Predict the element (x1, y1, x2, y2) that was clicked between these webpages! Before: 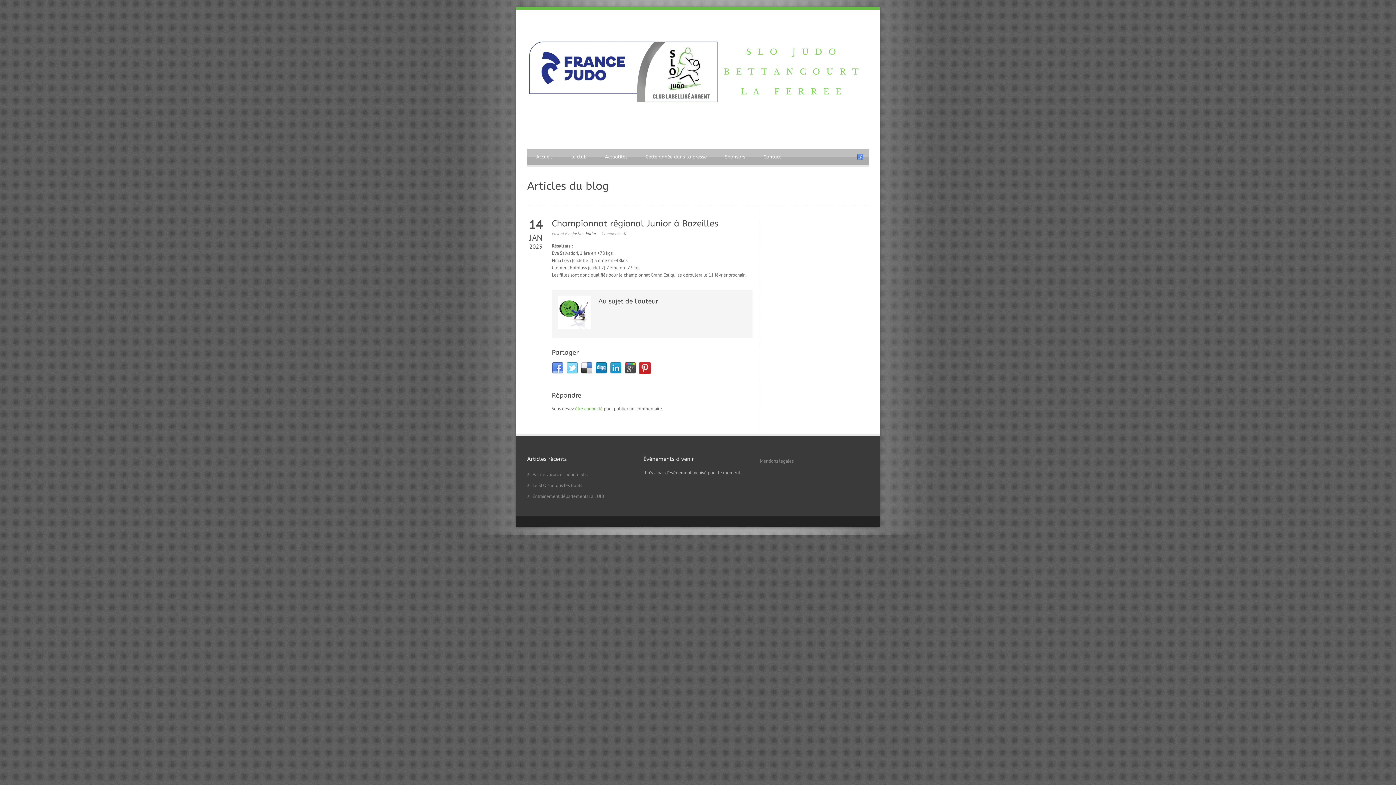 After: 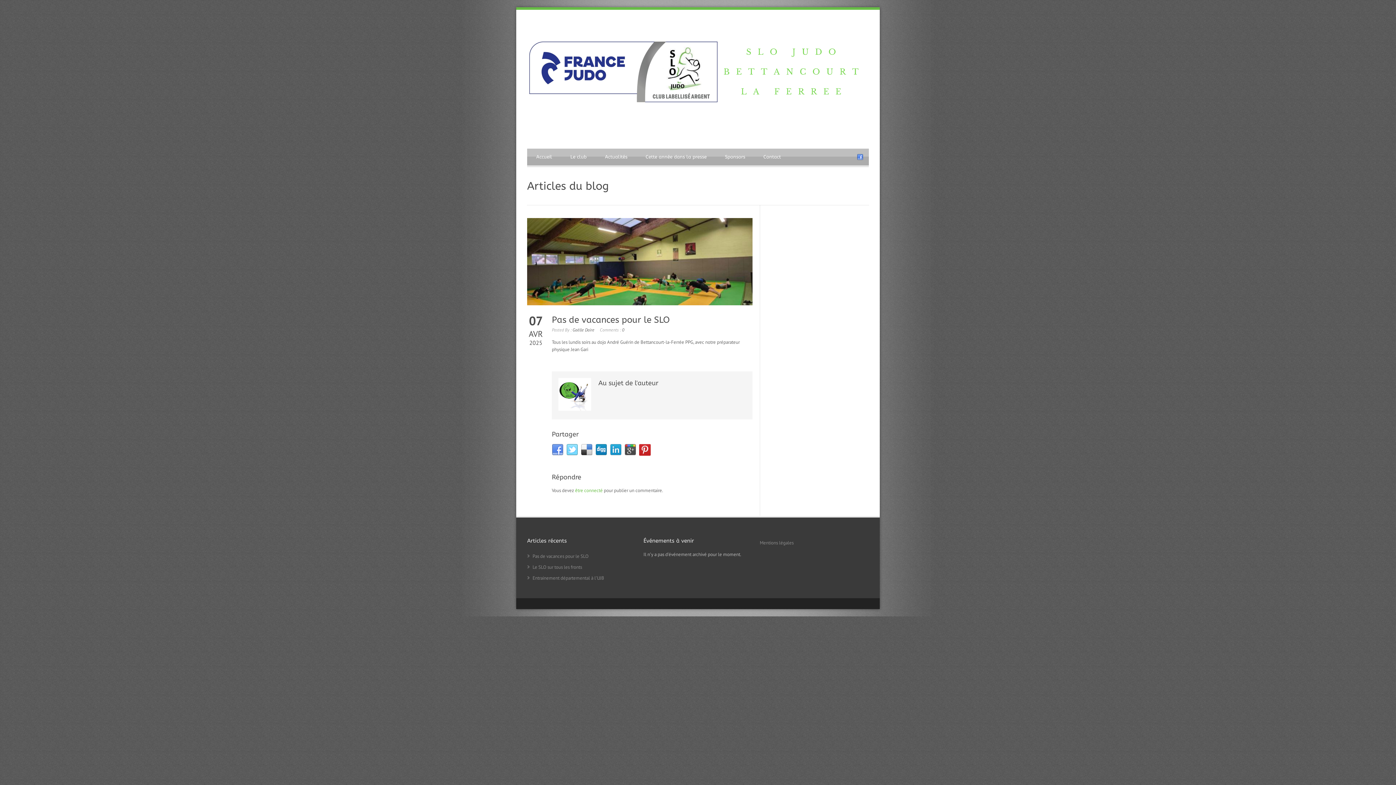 Action: bbox: (532, 471, 588, 477) label: Pas de vacances pour le SLO